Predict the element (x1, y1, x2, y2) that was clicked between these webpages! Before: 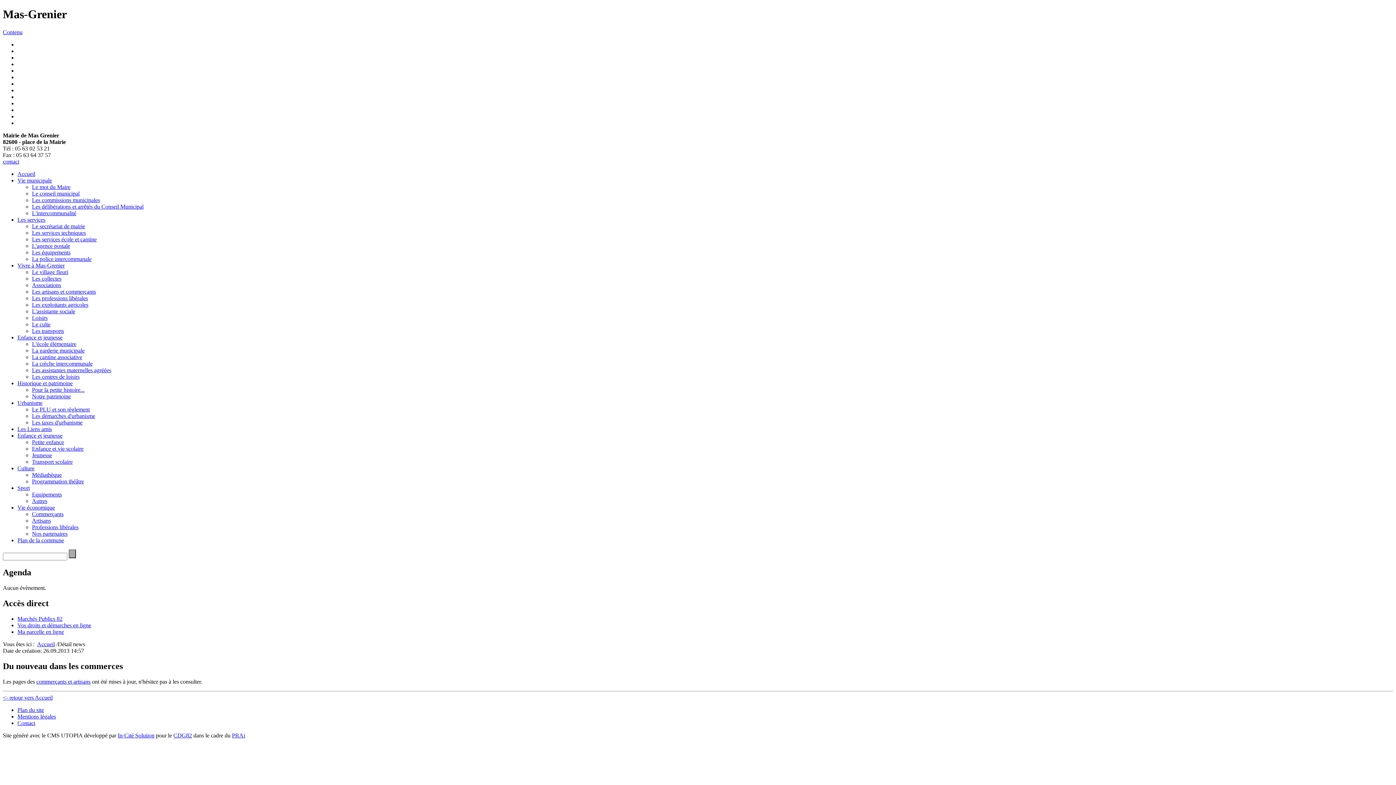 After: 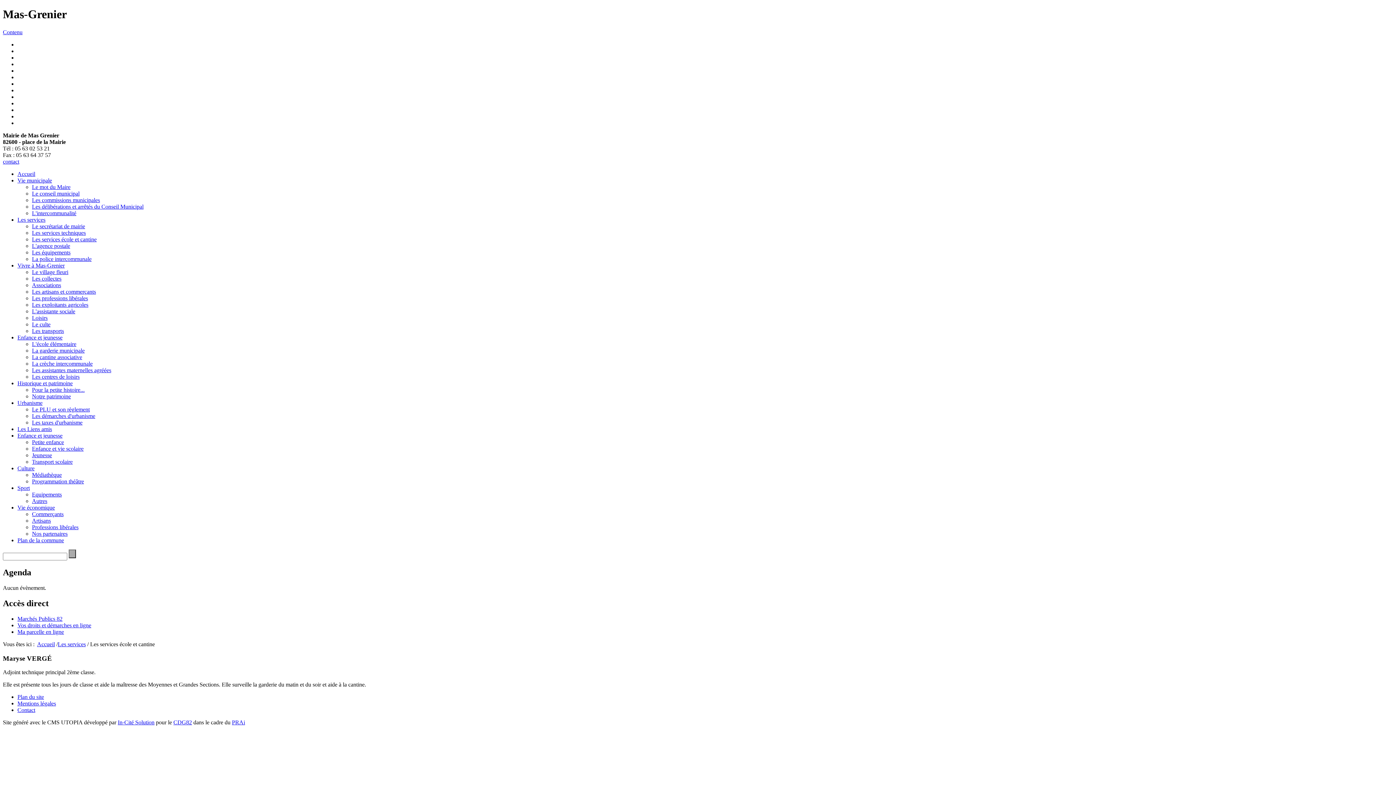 Action: bbox: (32, 236, 96, 242) label: Les services école et cantine